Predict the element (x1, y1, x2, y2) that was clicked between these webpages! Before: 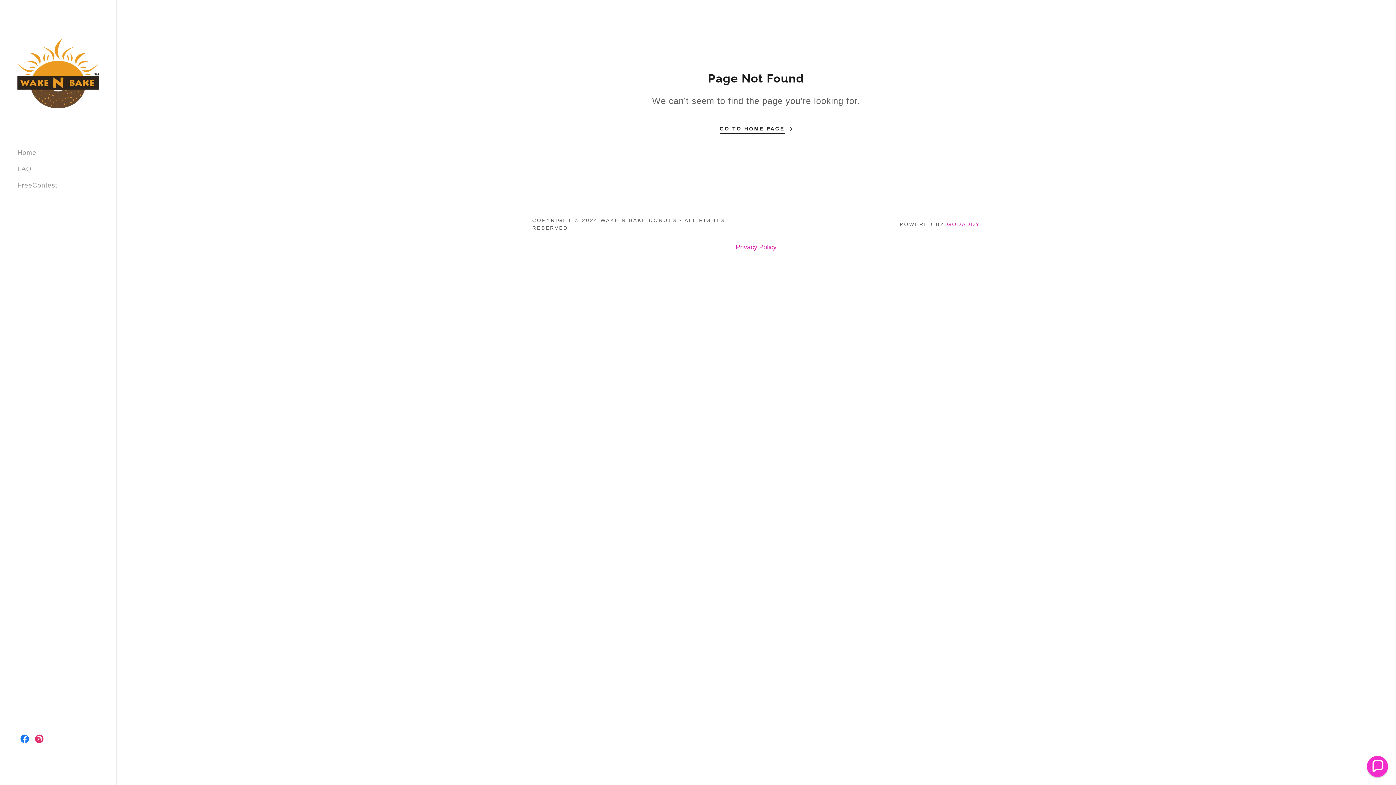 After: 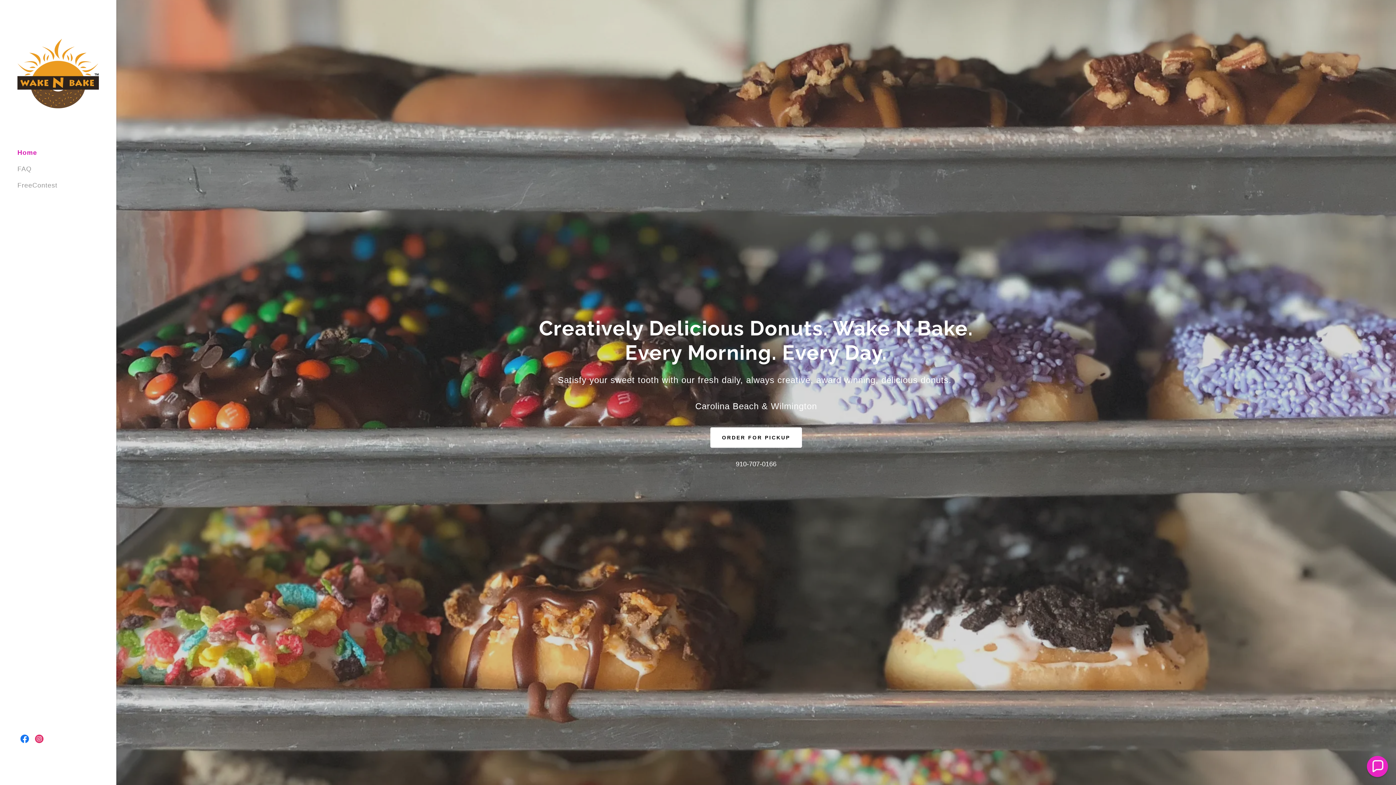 Action: bbox: (17, 149, 36, 156) label: Home